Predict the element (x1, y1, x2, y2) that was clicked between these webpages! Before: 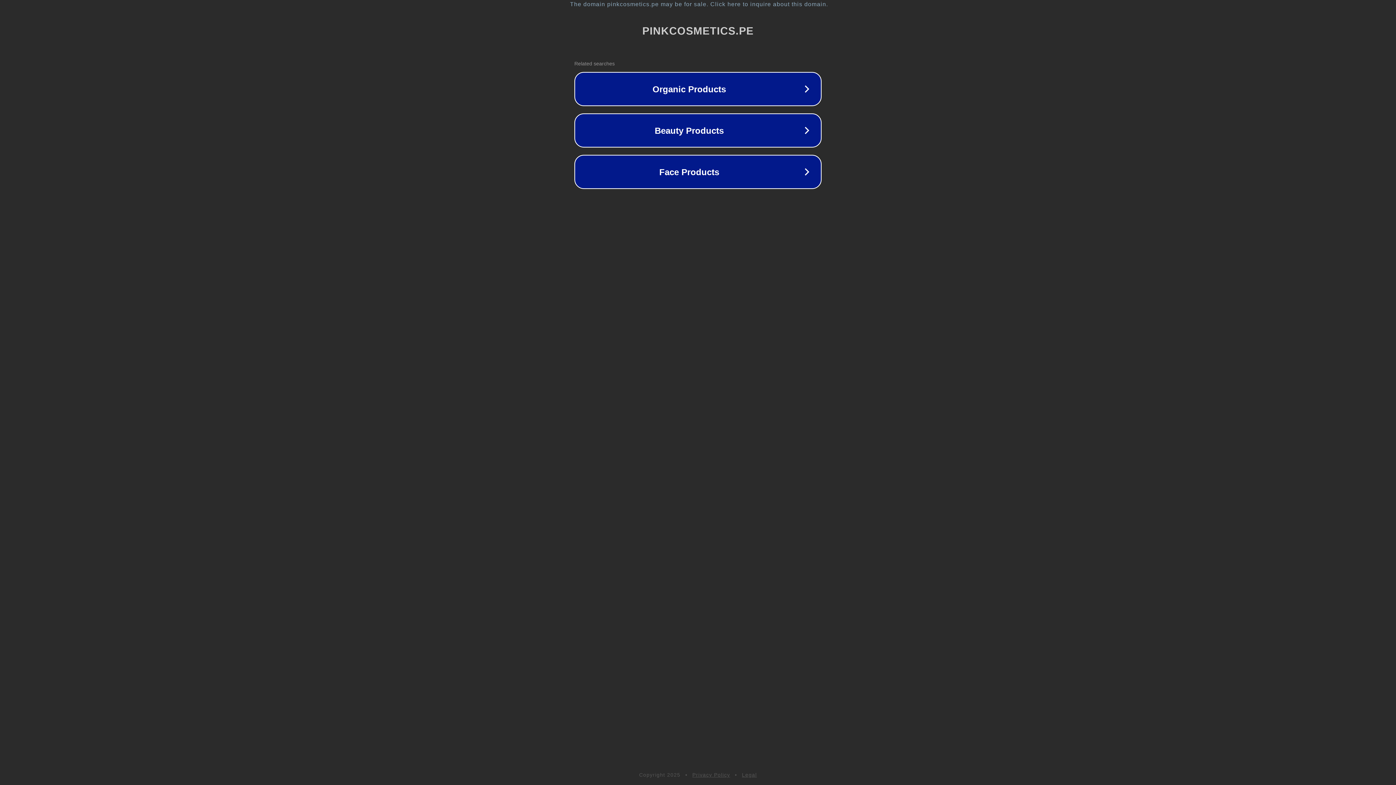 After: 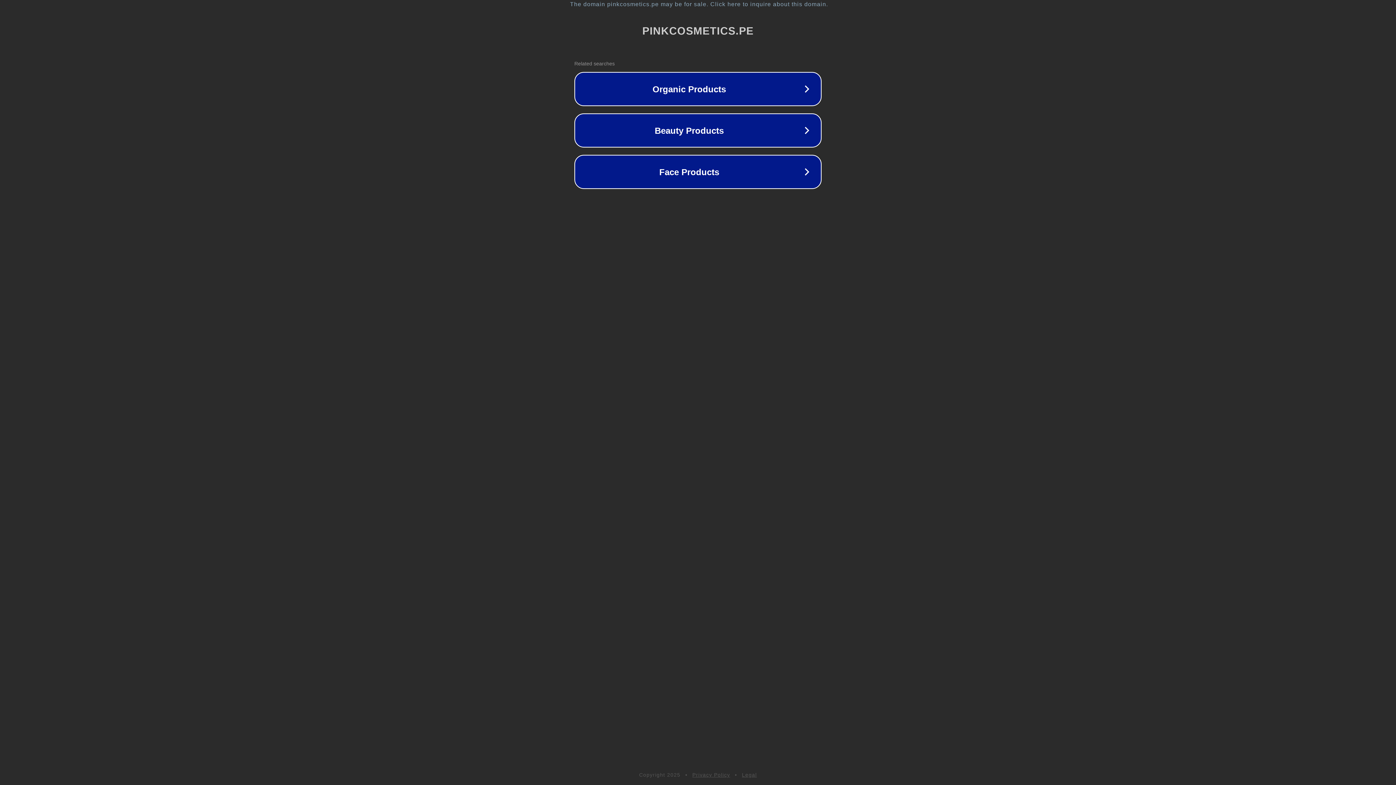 Action: bbox: (692, 772, 730, 778) label: Privacy Policy